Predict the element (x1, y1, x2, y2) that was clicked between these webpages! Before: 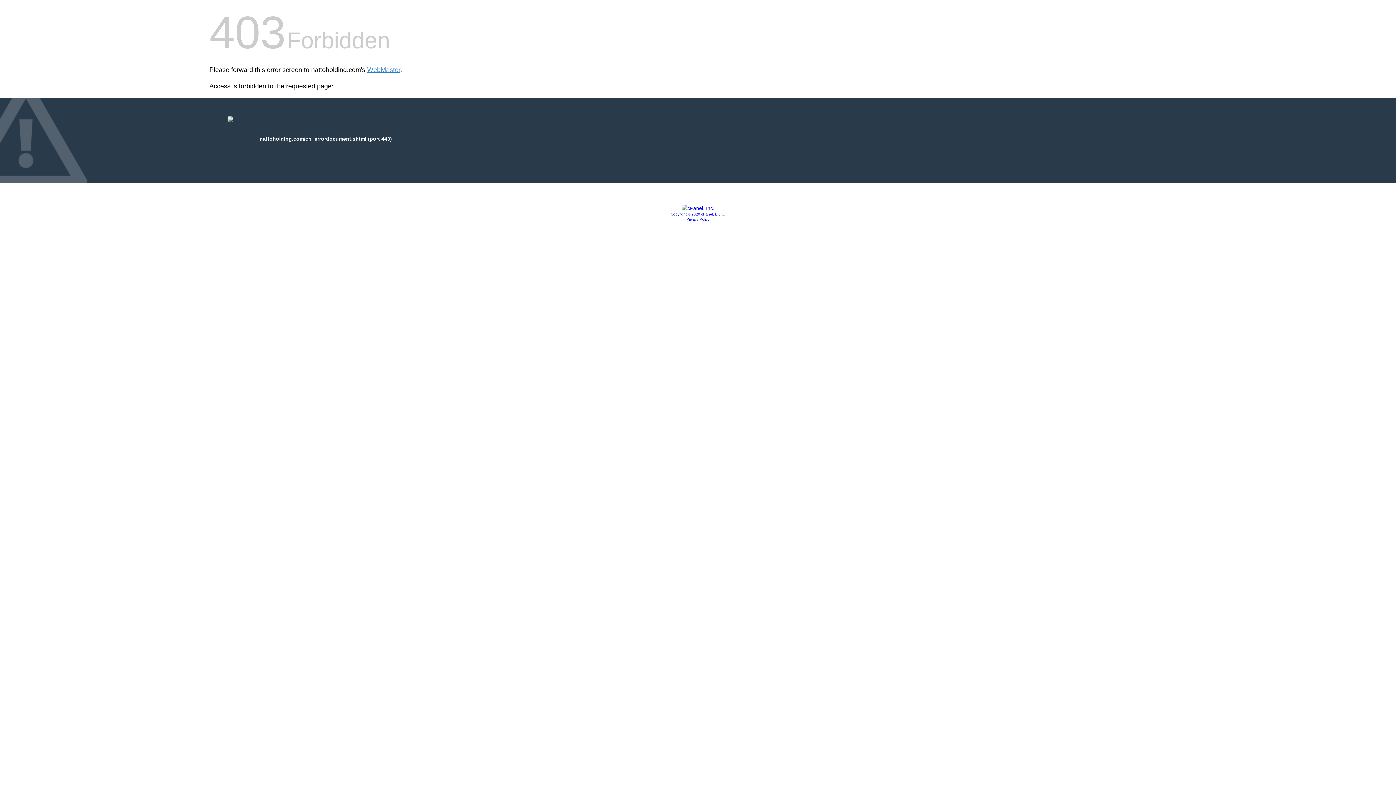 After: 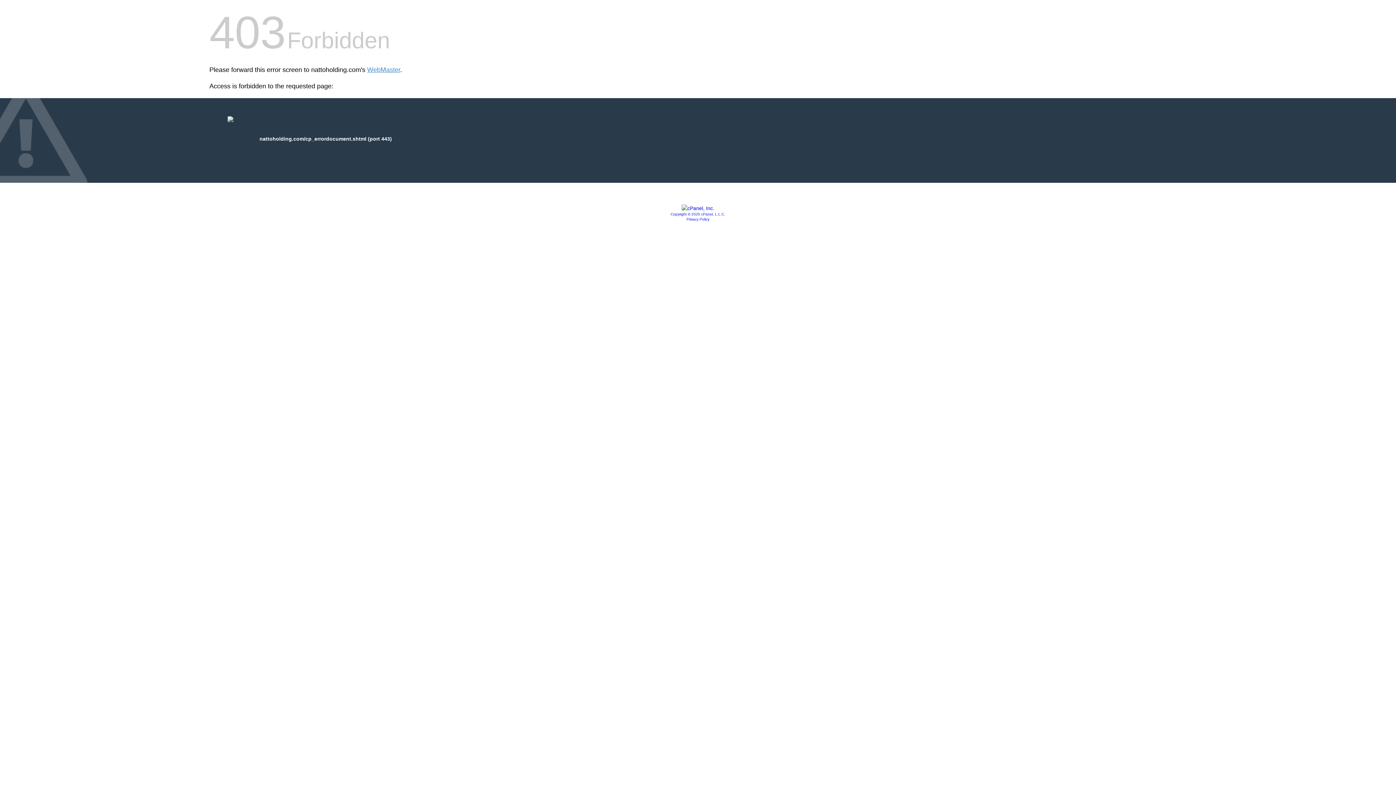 Action: bbox: (681, 205, 714, 211)